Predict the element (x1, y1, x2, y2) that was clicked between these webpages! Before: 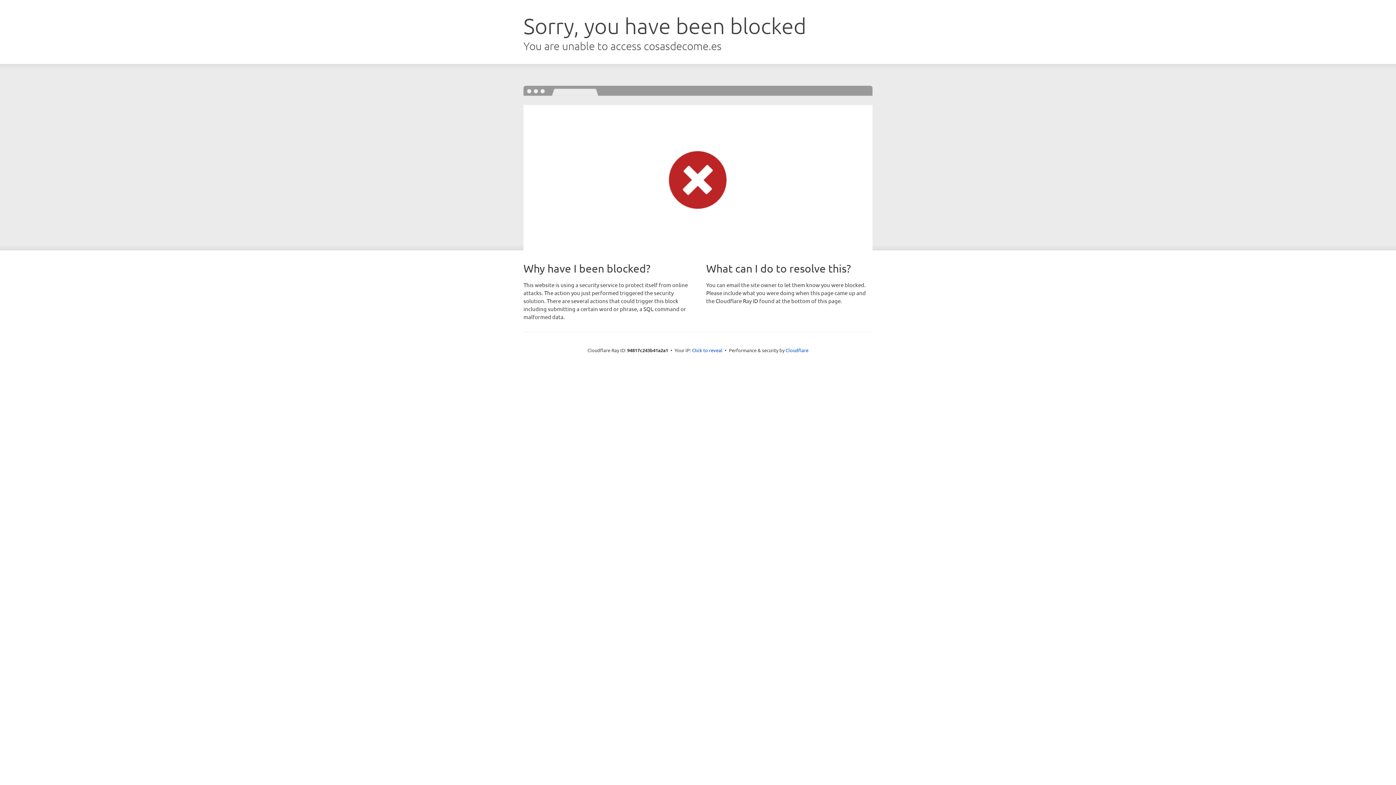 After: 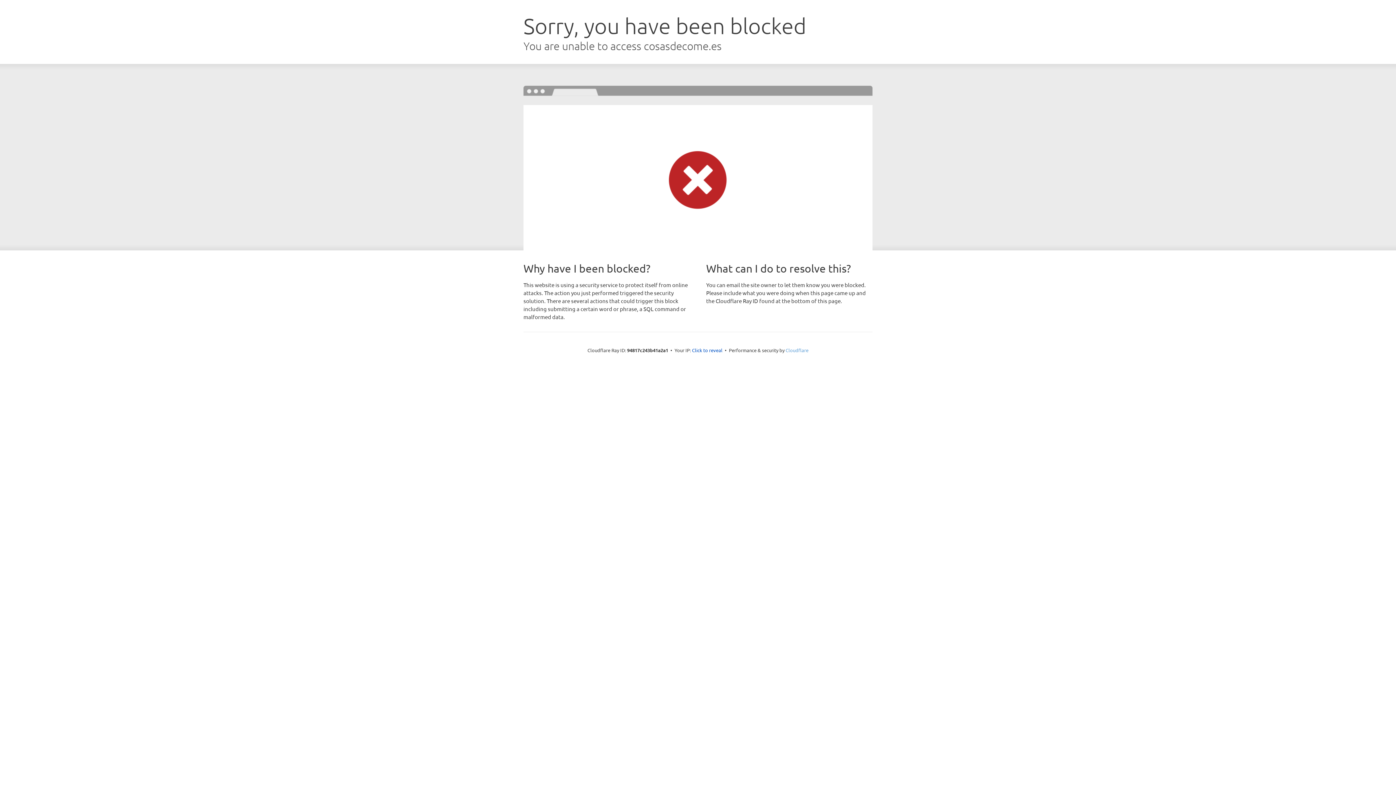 Action: bbox: (785, 347, 808, 353) label: Cloudflare